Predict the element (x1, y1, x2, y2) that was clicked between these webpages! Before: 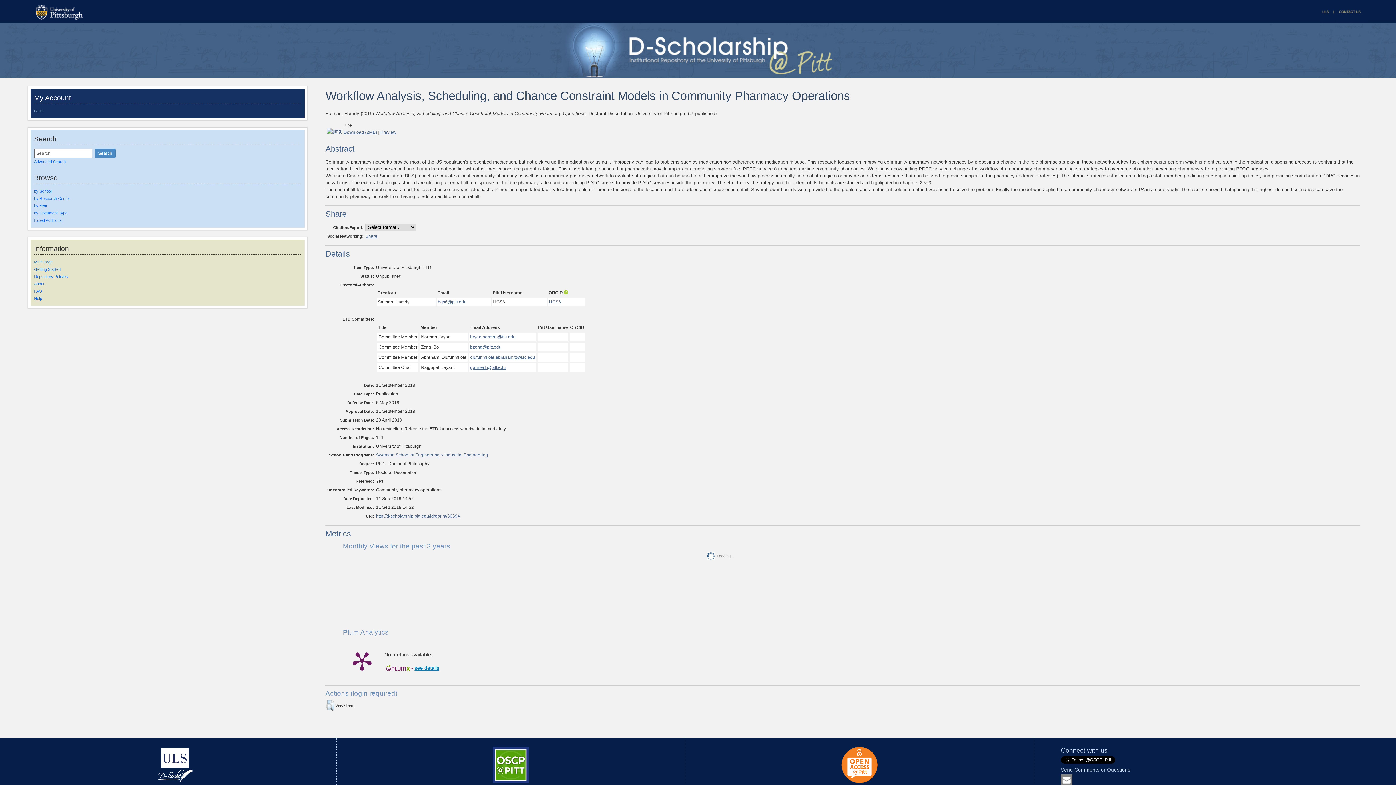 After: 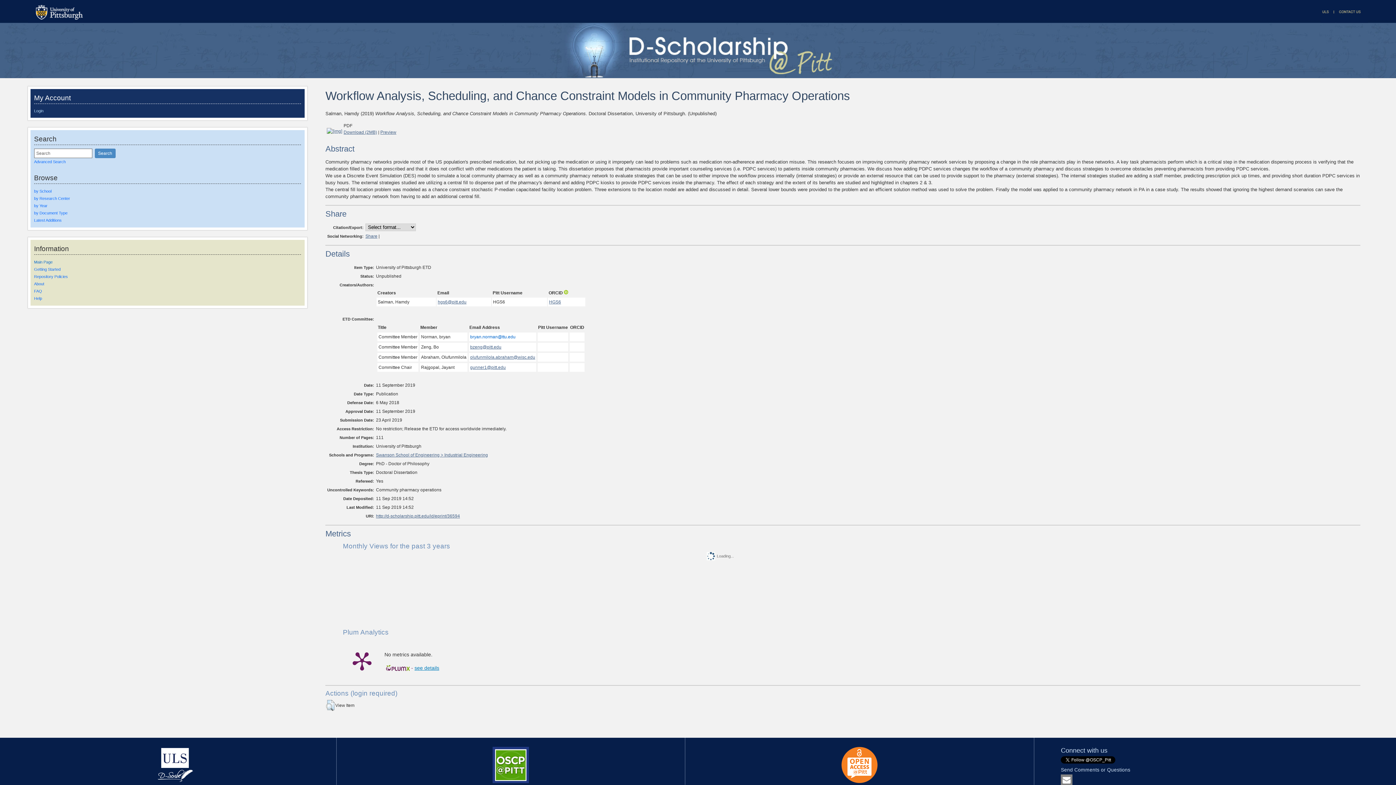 Action: bbox: (470, 334, 515, 339) label: bryan.norman@ttu.edu